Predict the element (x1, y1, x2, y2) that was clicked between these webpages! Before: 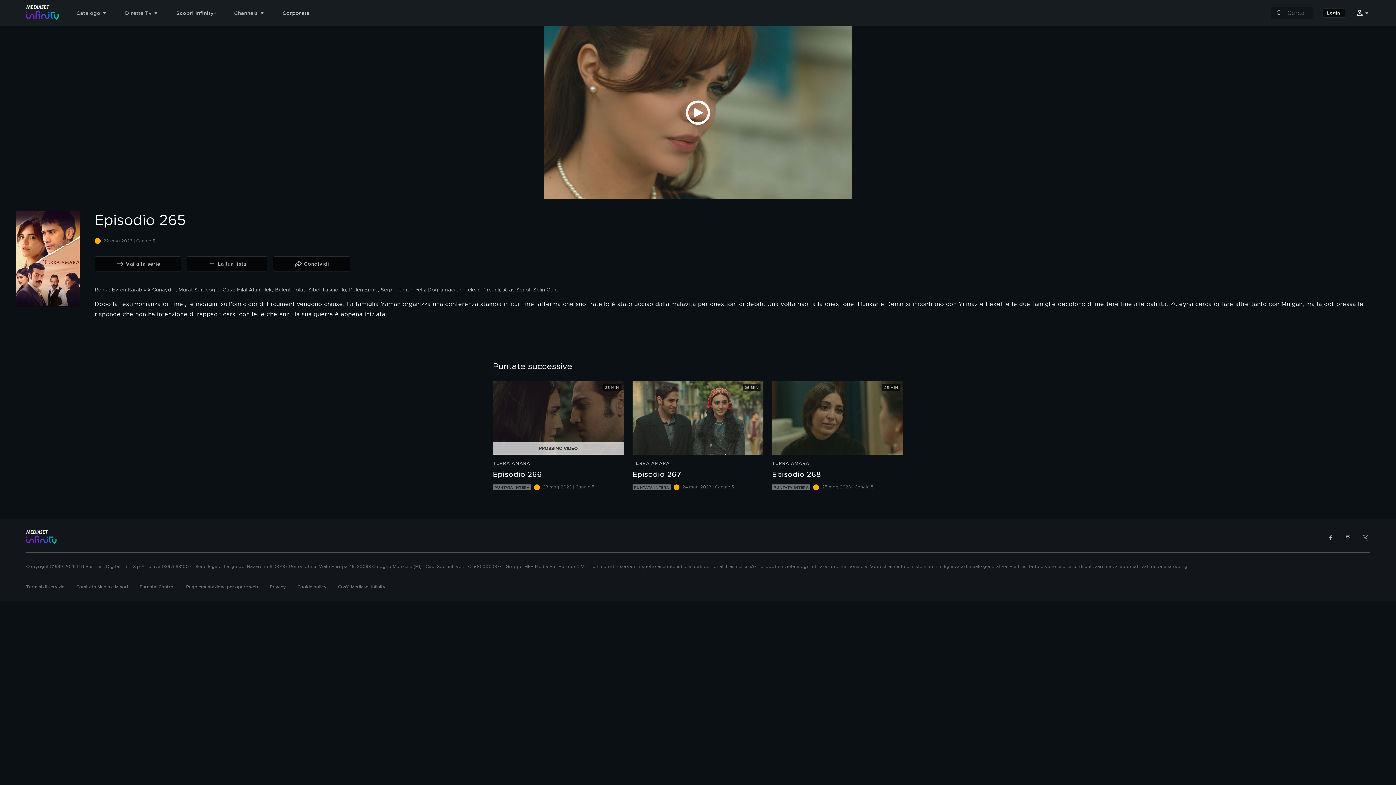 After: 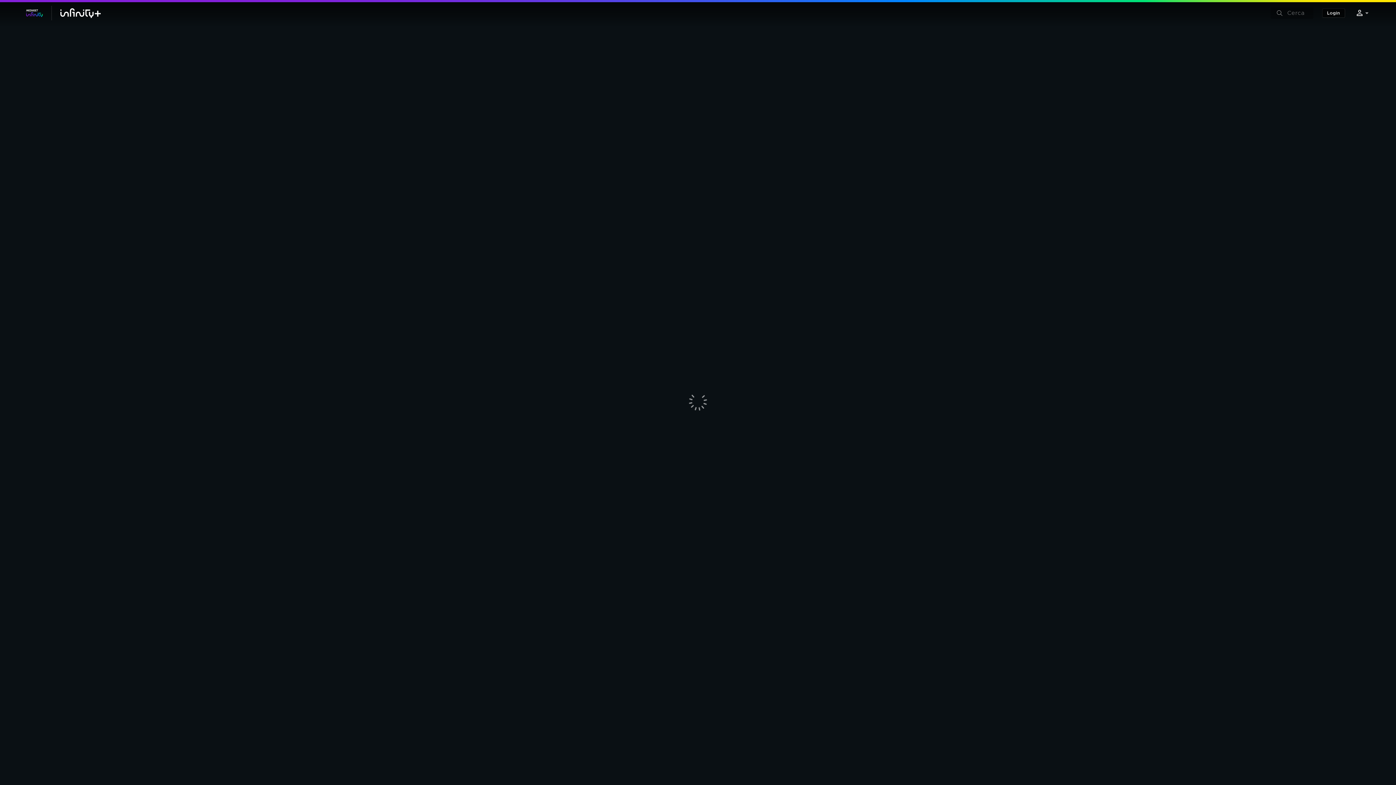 Action: label: Scopri Infinity+ bbox: (176, 5, 234, 20)